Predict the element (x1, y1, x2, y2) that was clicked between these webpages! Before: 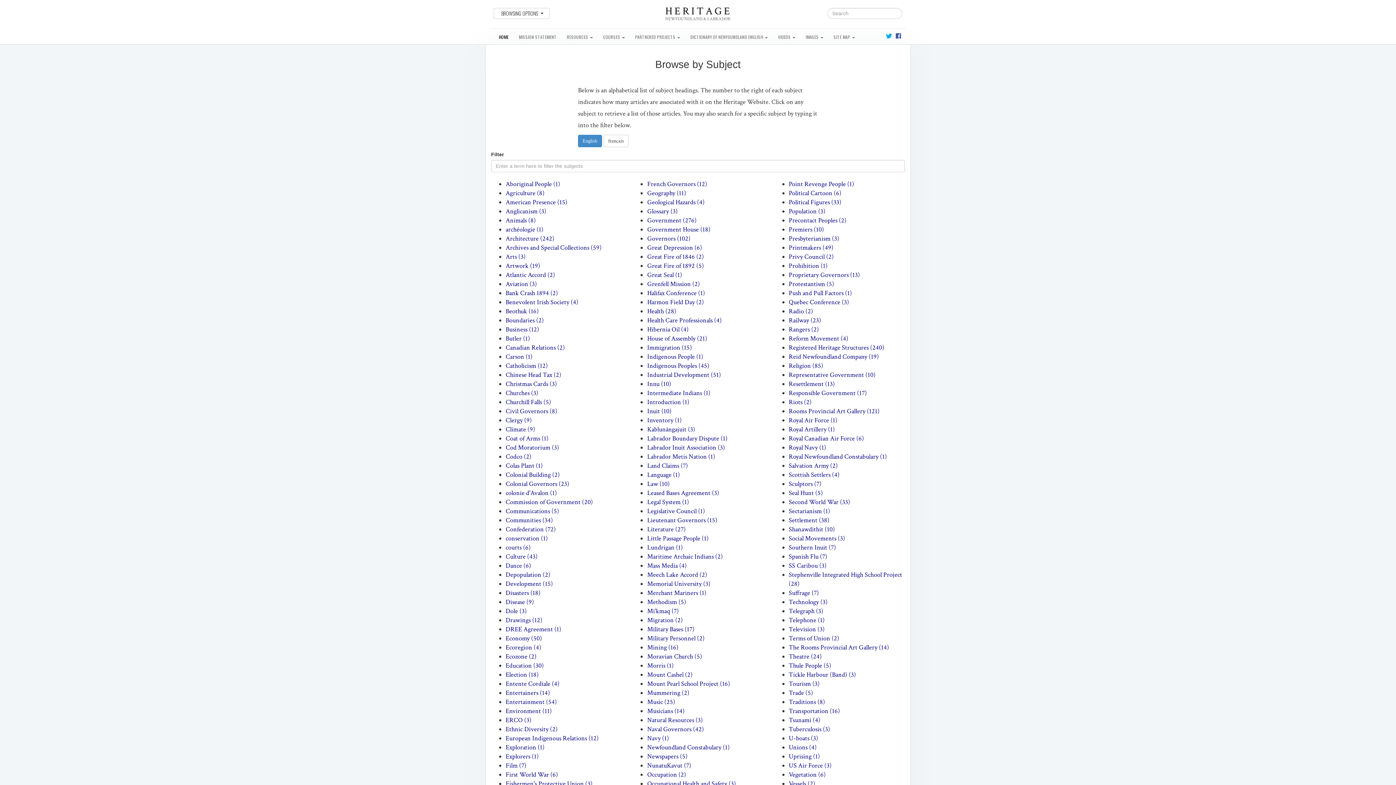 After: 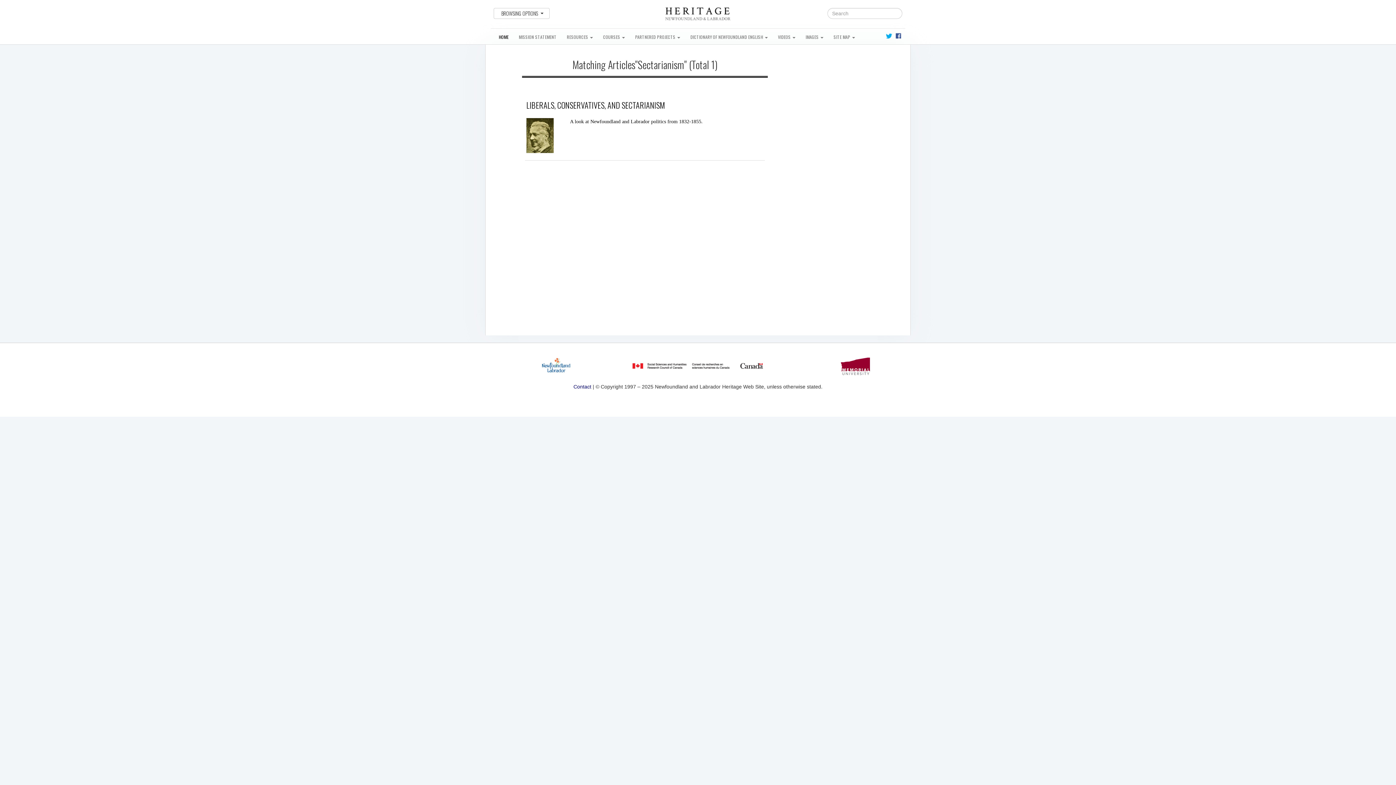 Action: bbox: (788, 507, 830, 515) label: Sectarianism (1)